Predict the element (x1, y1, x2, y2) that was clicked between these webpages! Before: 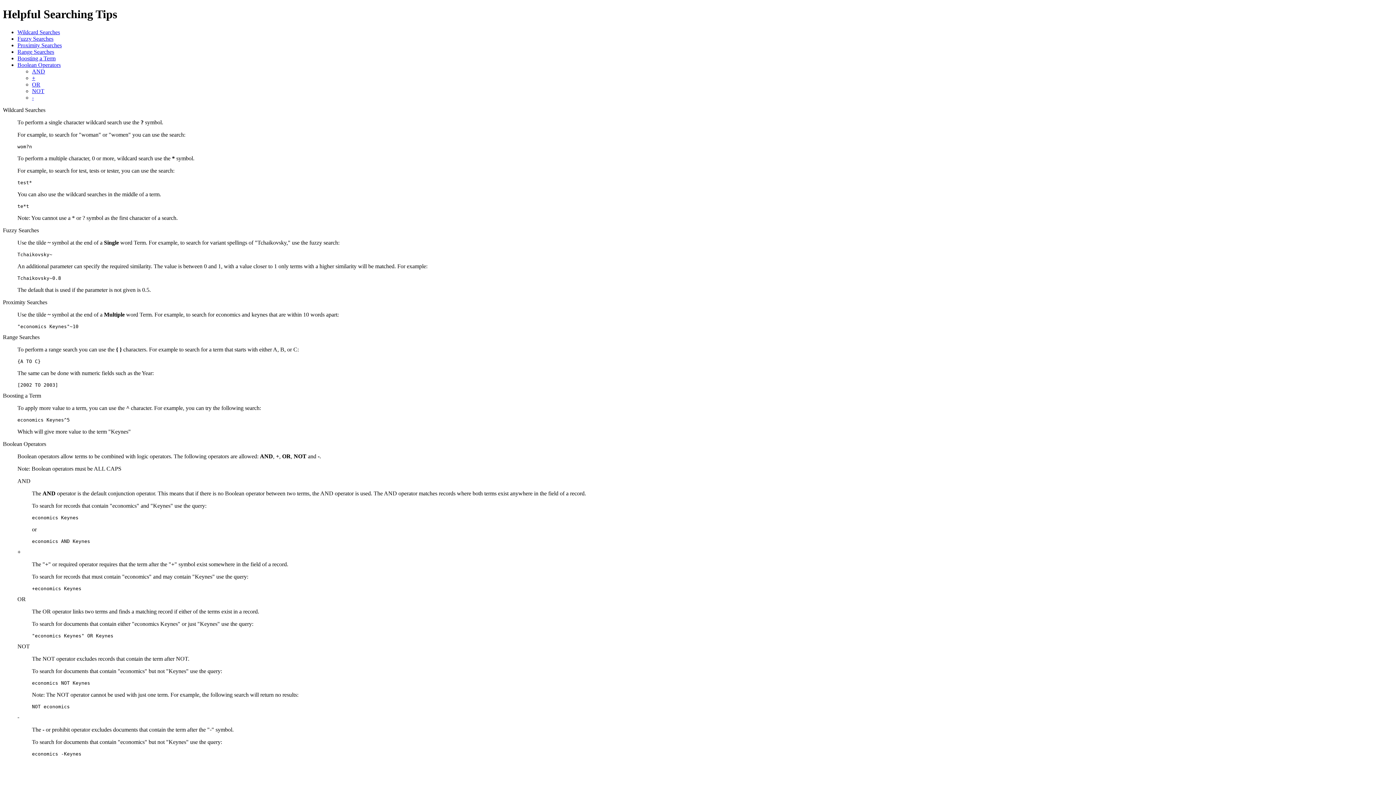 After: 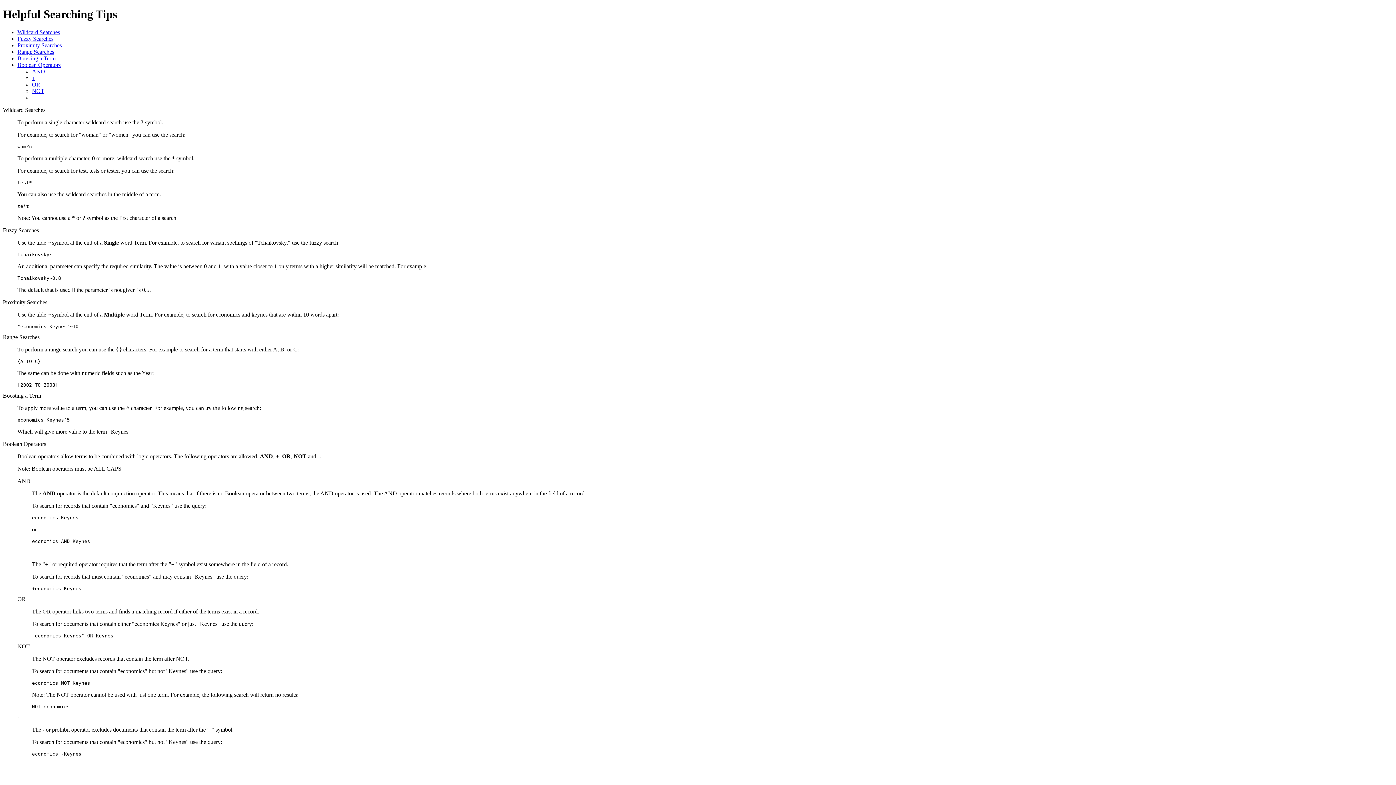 Action: bbox: (17, 35, 53, 41) label: Fuzzy Searches